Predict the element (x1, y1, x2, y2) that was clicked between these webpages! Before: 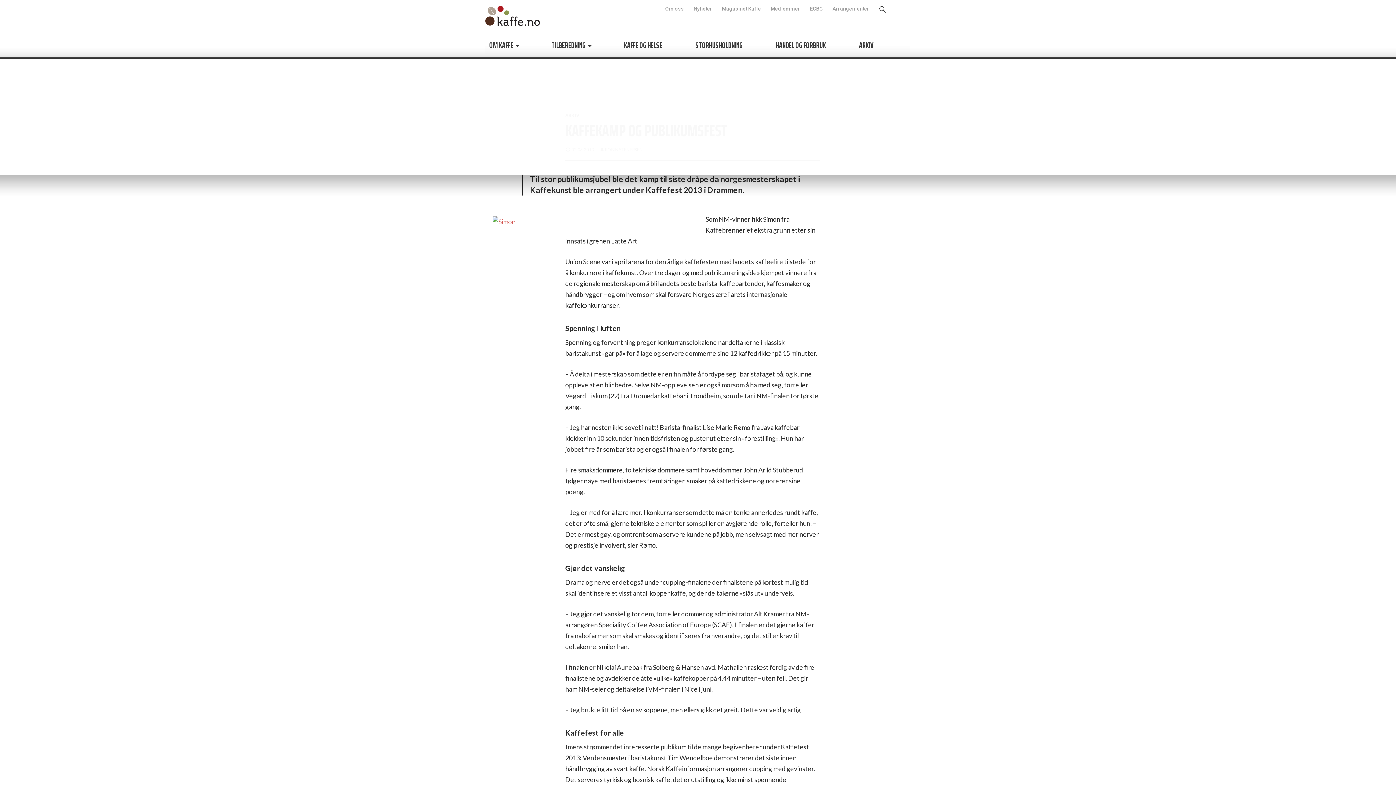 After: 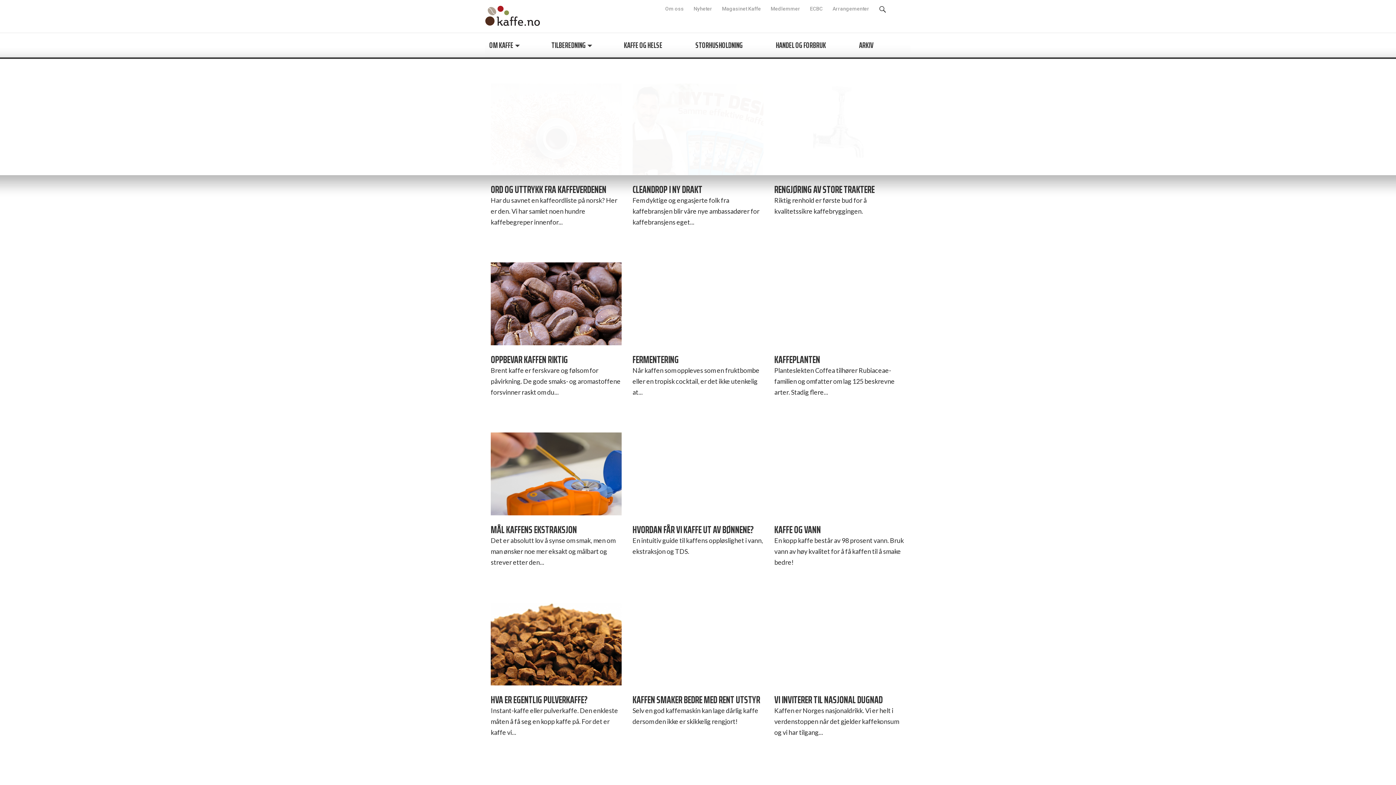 Action: bbox: (485, 36, 522, 54) label: OM KAFFE